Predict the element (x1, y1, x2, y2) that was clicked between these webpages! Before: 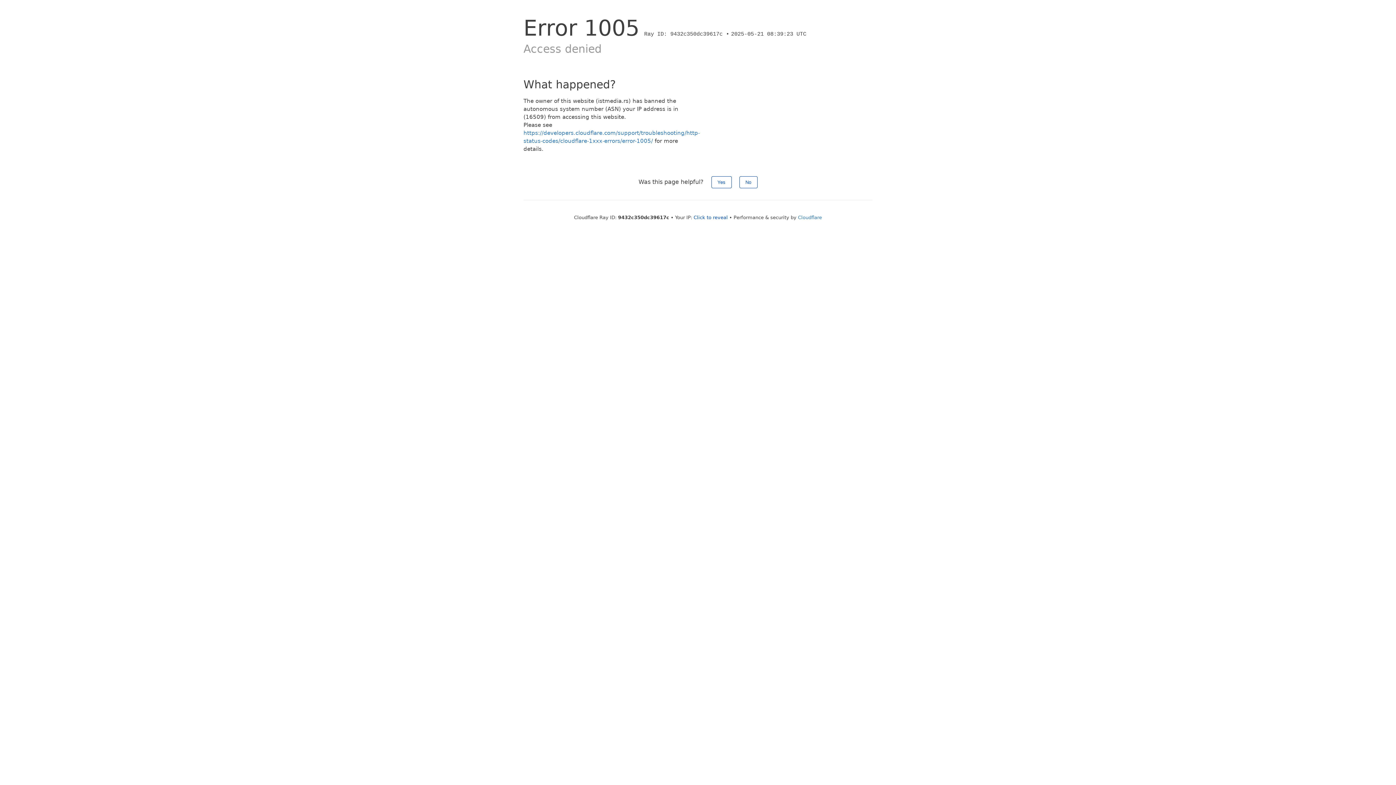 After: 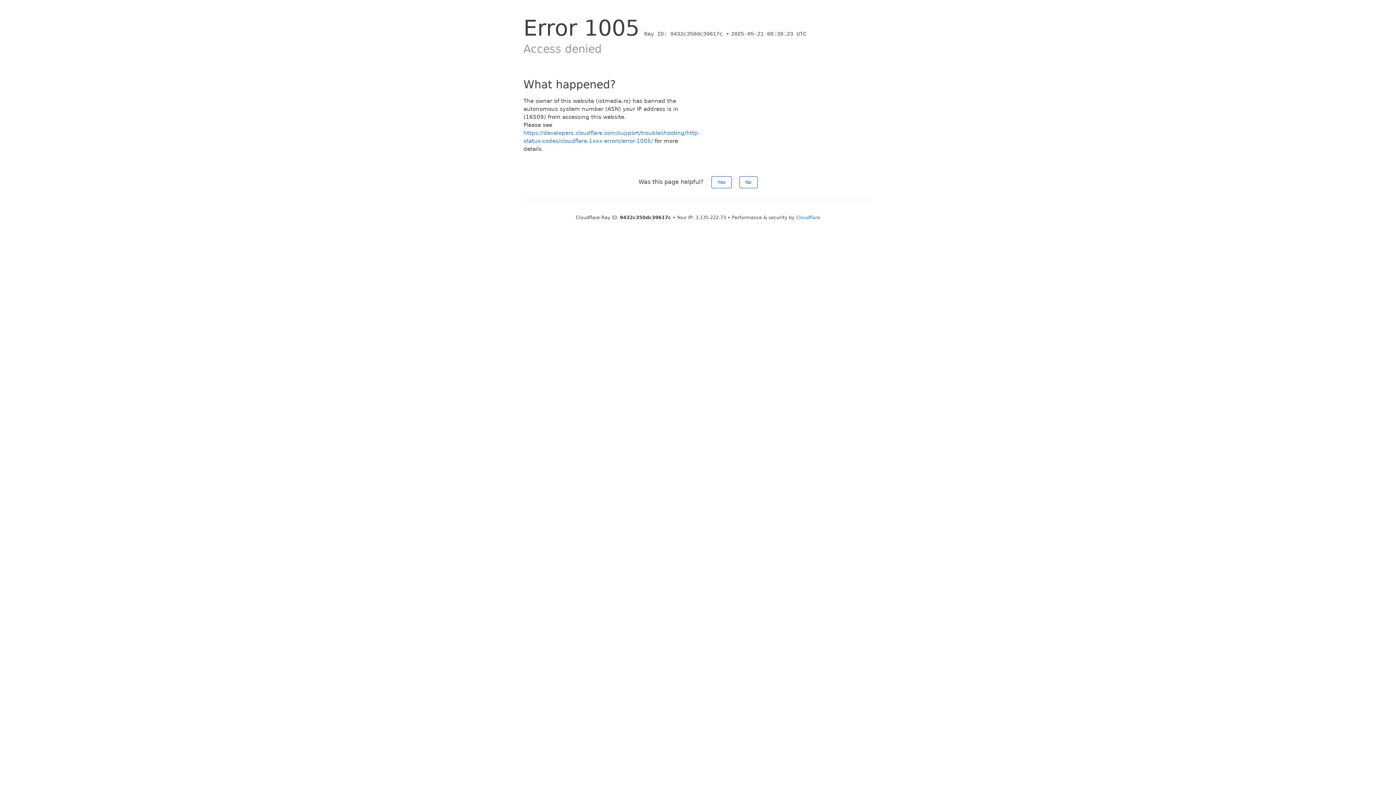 Action: bbox: (693, 214, 728, 220) label: Click to reveal